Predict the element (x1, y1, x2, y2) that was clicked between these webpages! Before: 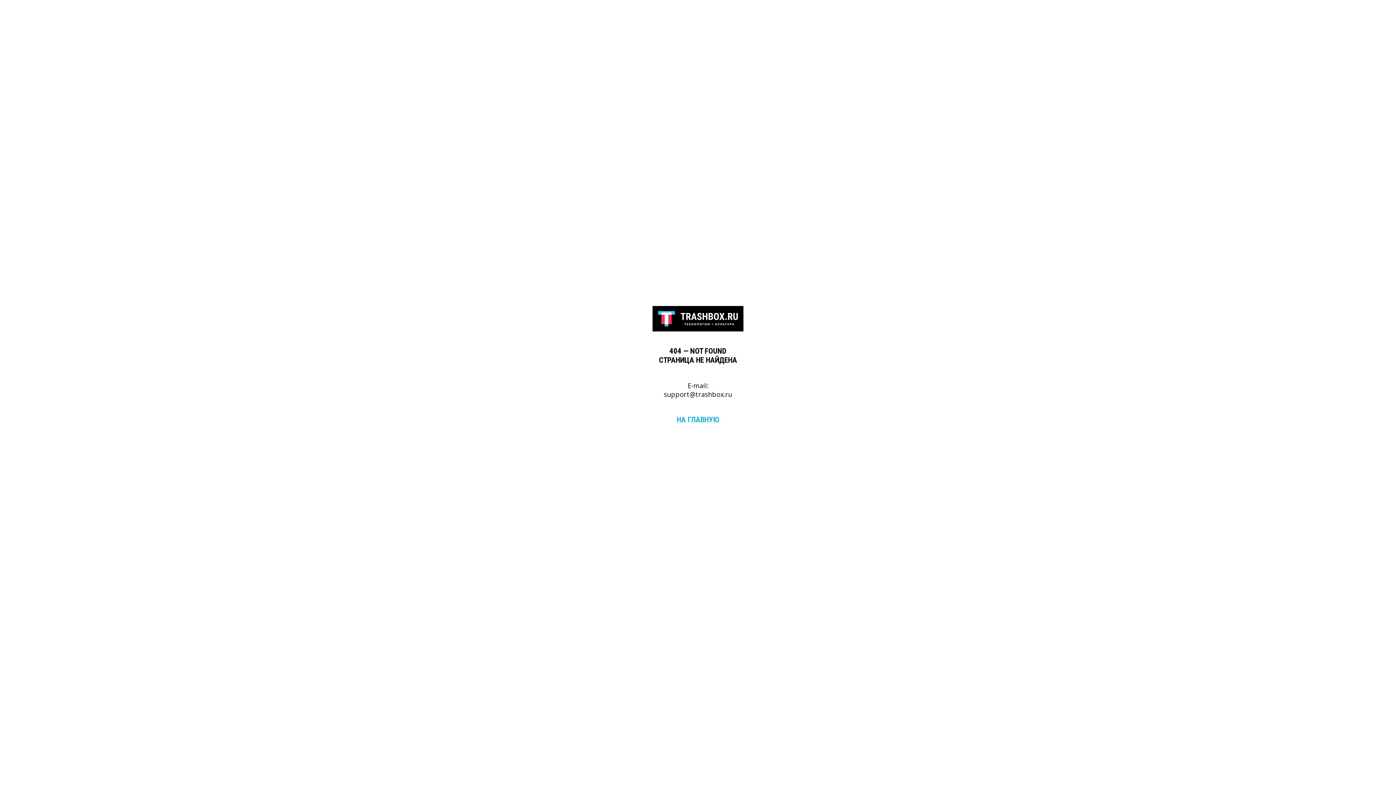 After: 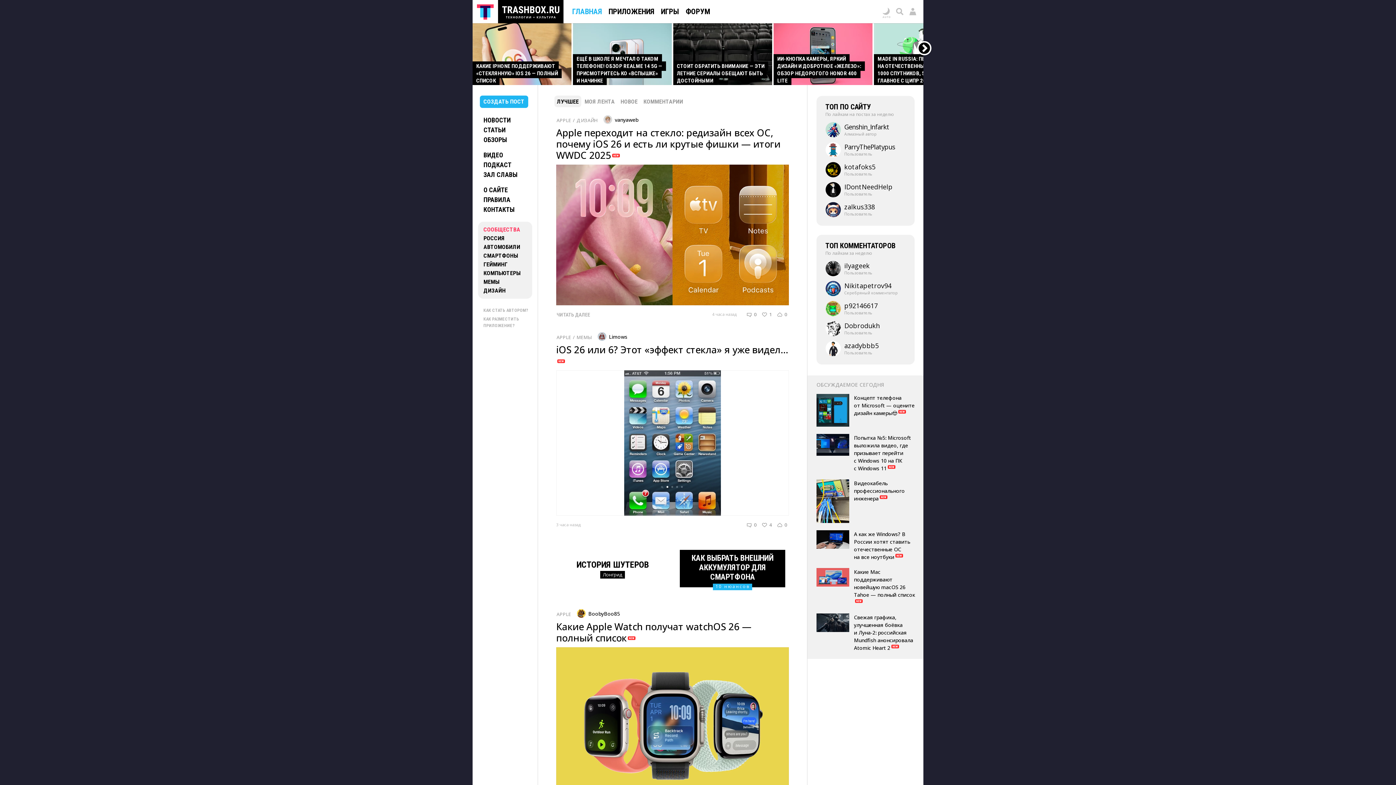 Action: bbox: (652, 306, 743, 331)